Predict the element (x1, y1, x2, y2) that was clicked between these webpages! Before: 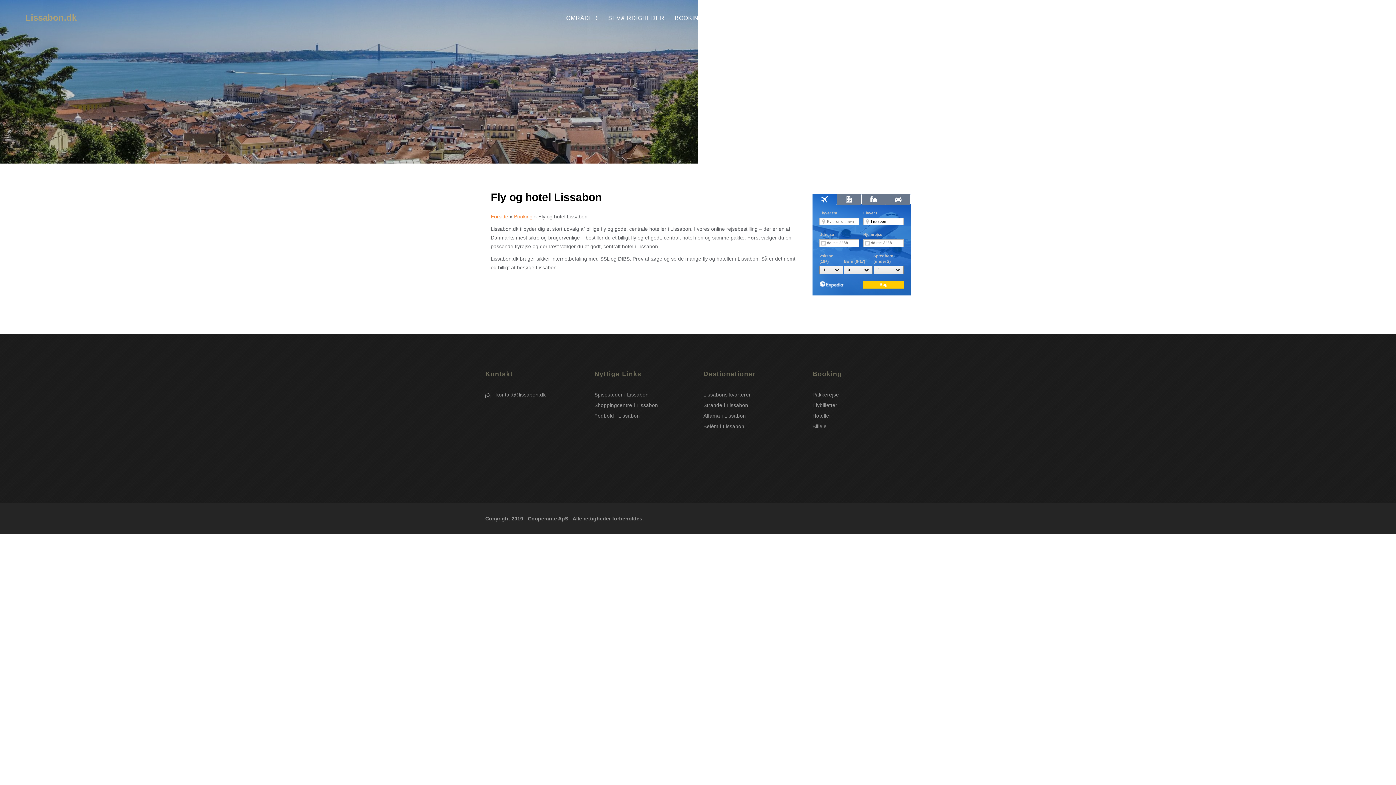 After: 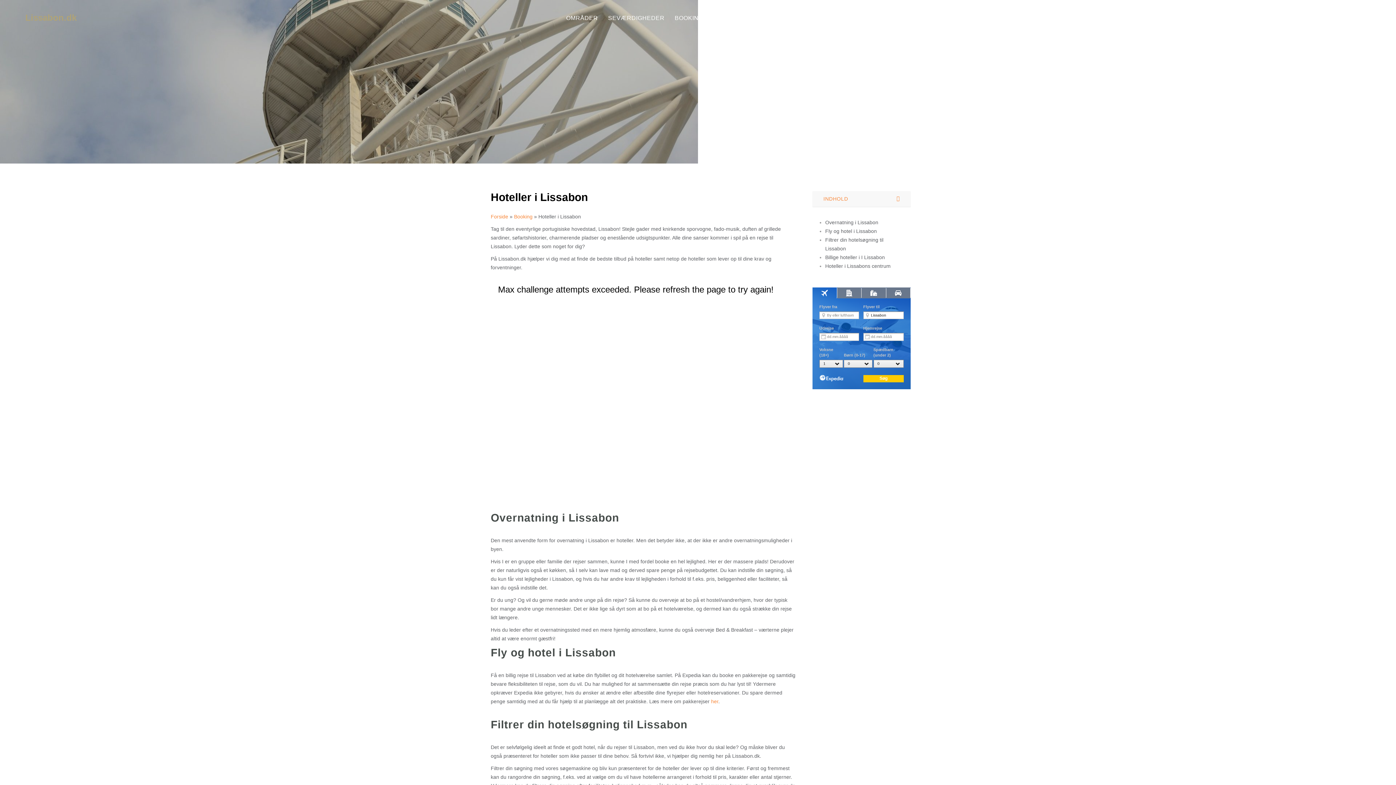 Action: bbox: (812, 412, 831, 418) label: Hoteller